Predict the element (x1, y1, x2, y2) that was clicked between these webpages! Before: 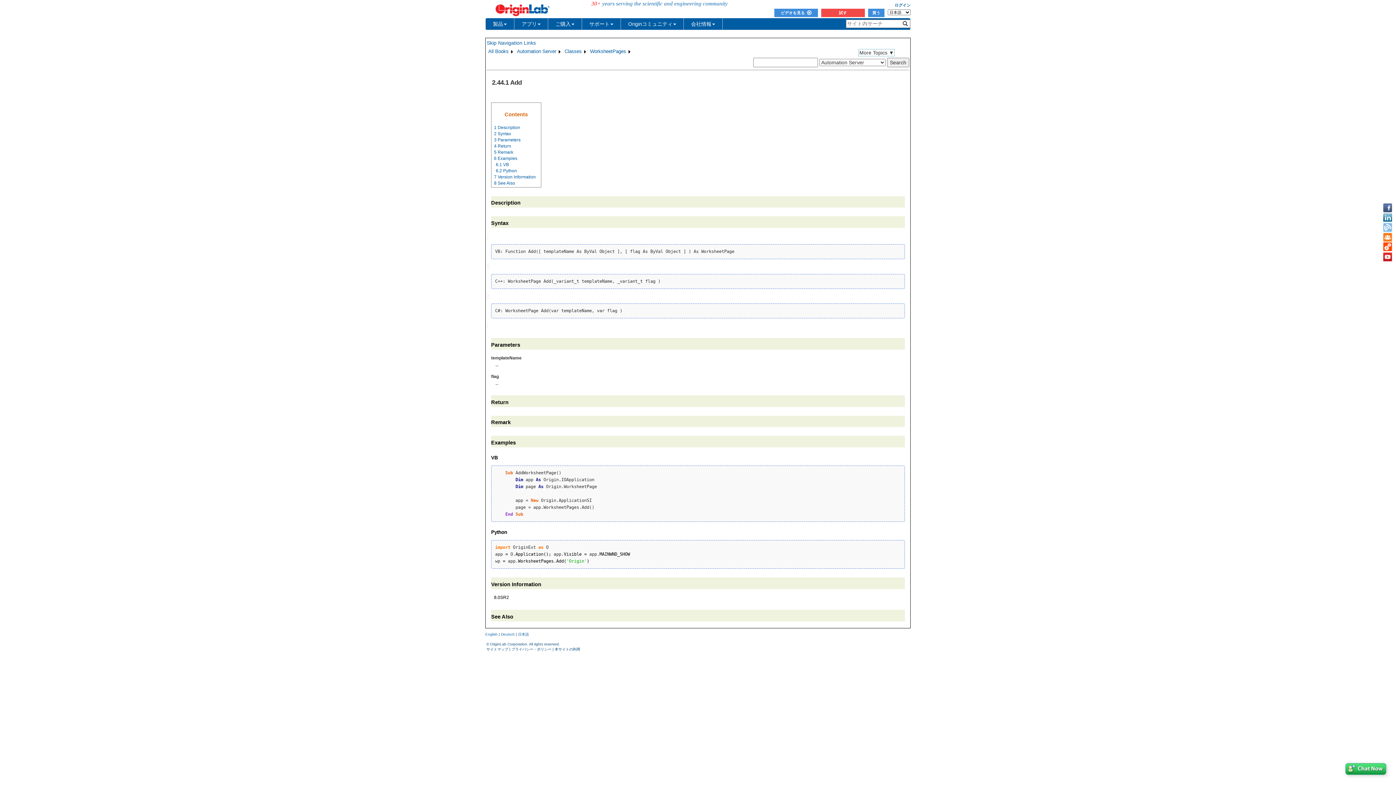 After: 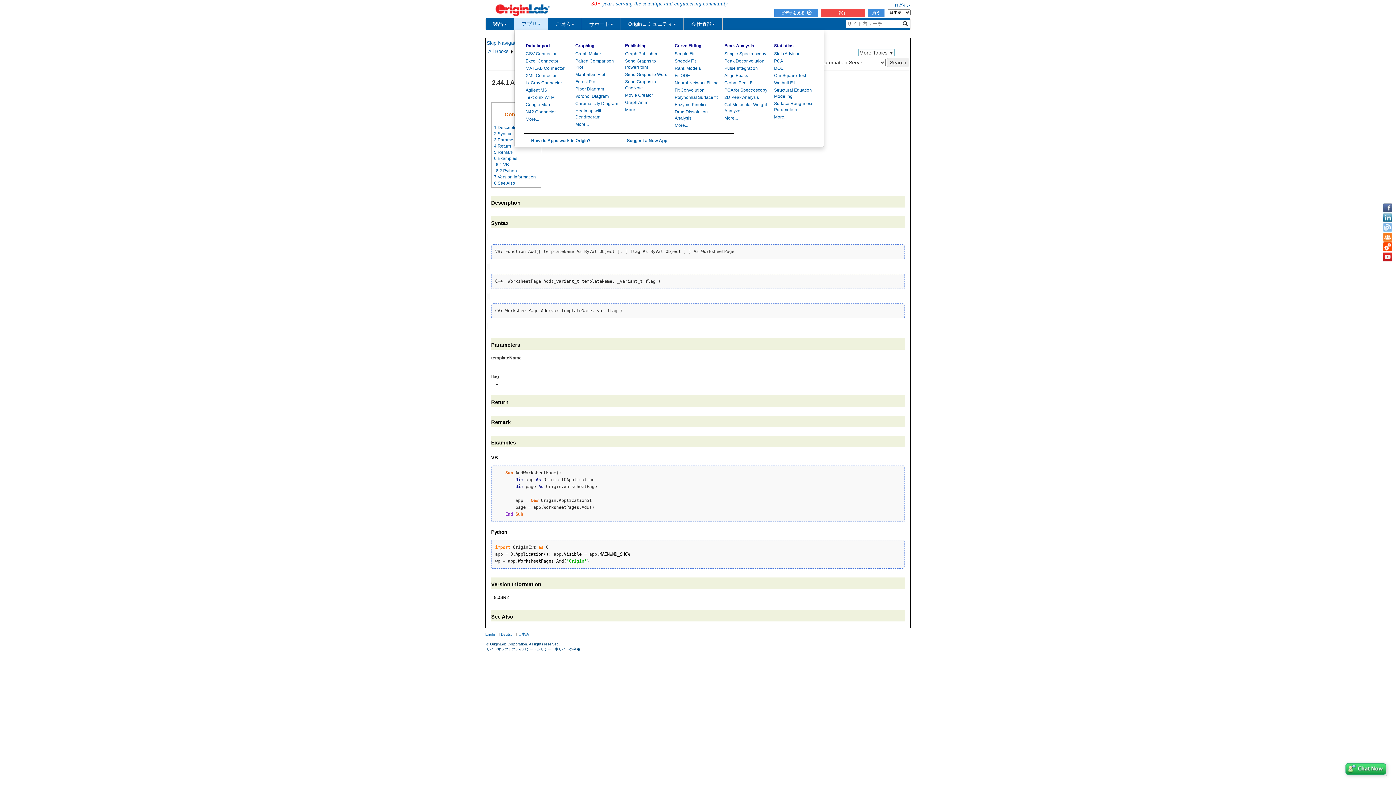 Action: label: アプリ bbox: (514, 18, 548, 29)